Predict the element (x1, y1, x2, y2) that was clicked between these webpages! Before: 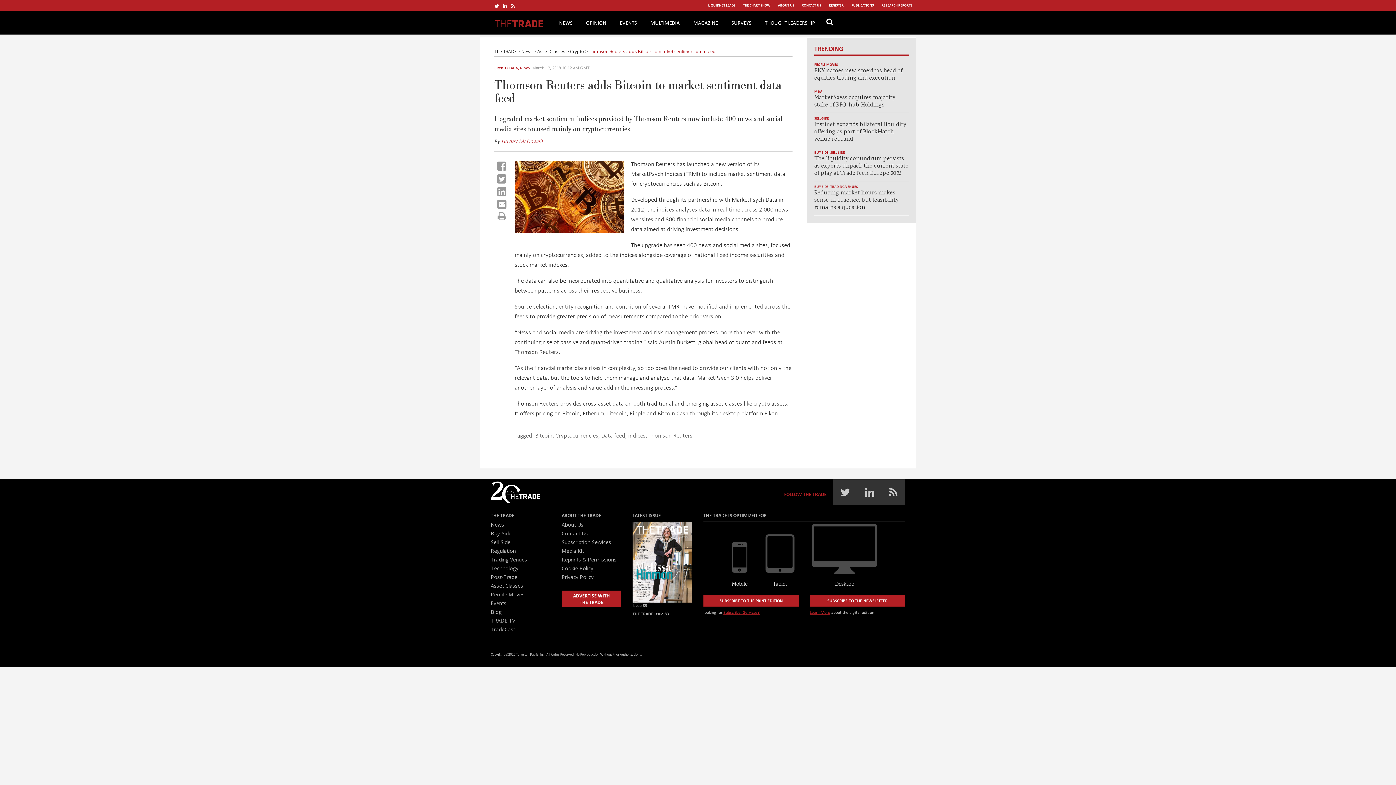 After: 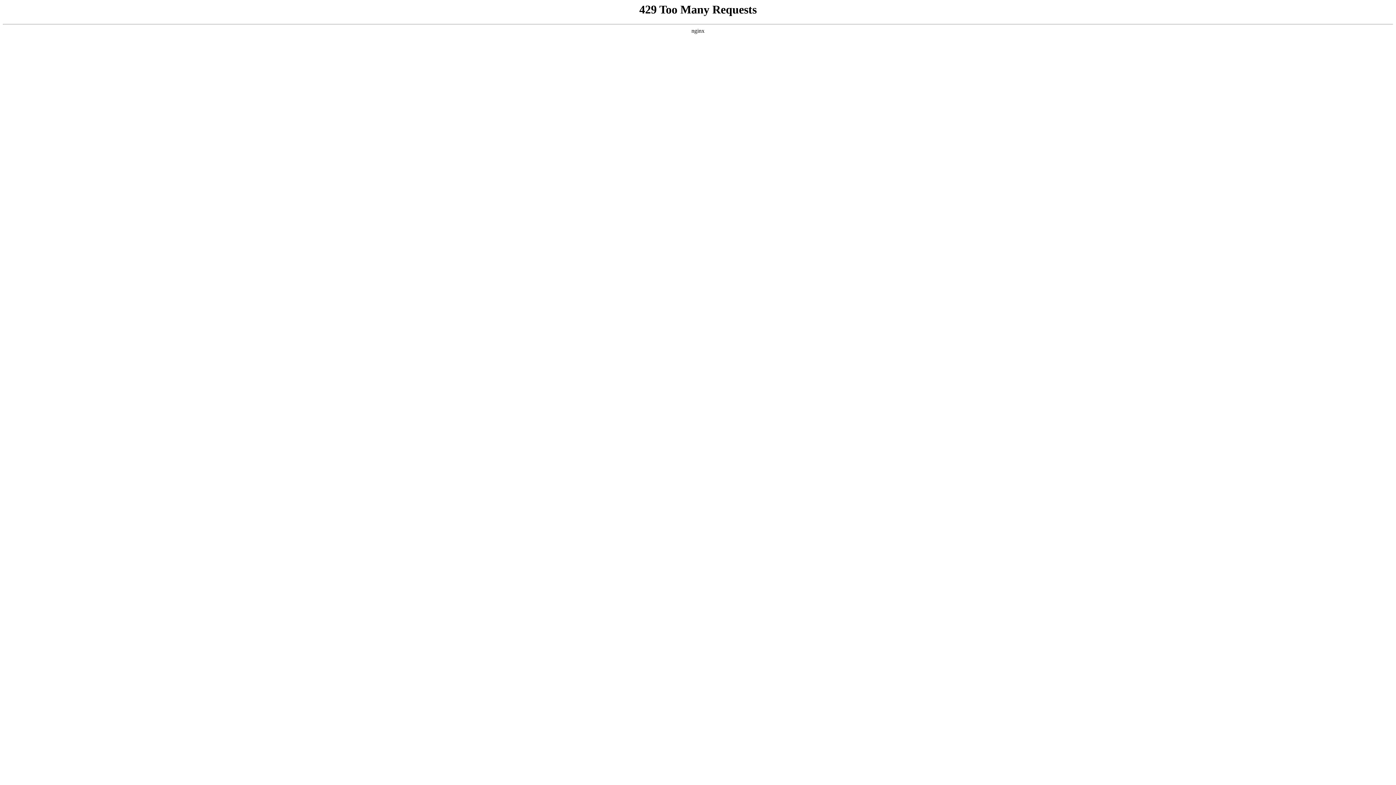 Action: label: Post-Trade bbox: (490, 573, 517, 580)